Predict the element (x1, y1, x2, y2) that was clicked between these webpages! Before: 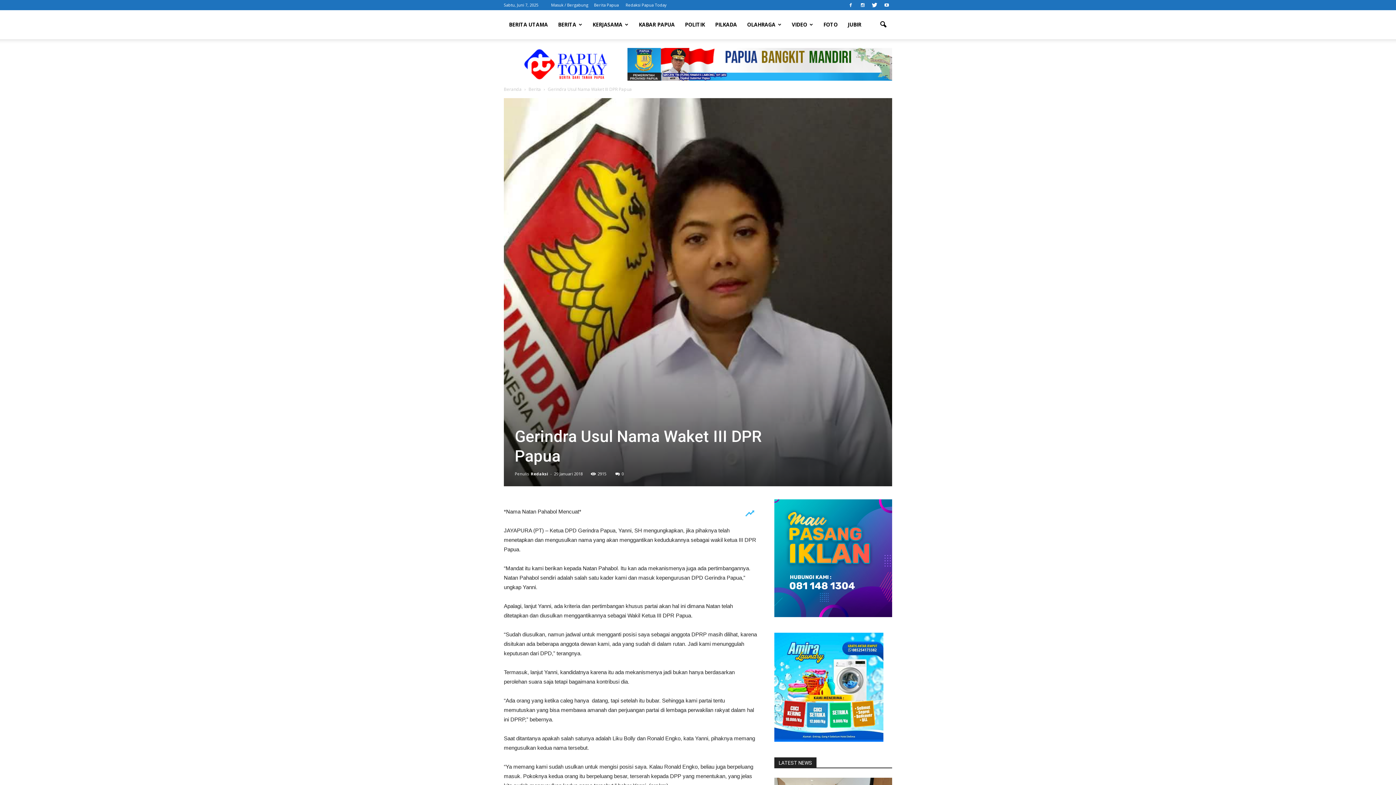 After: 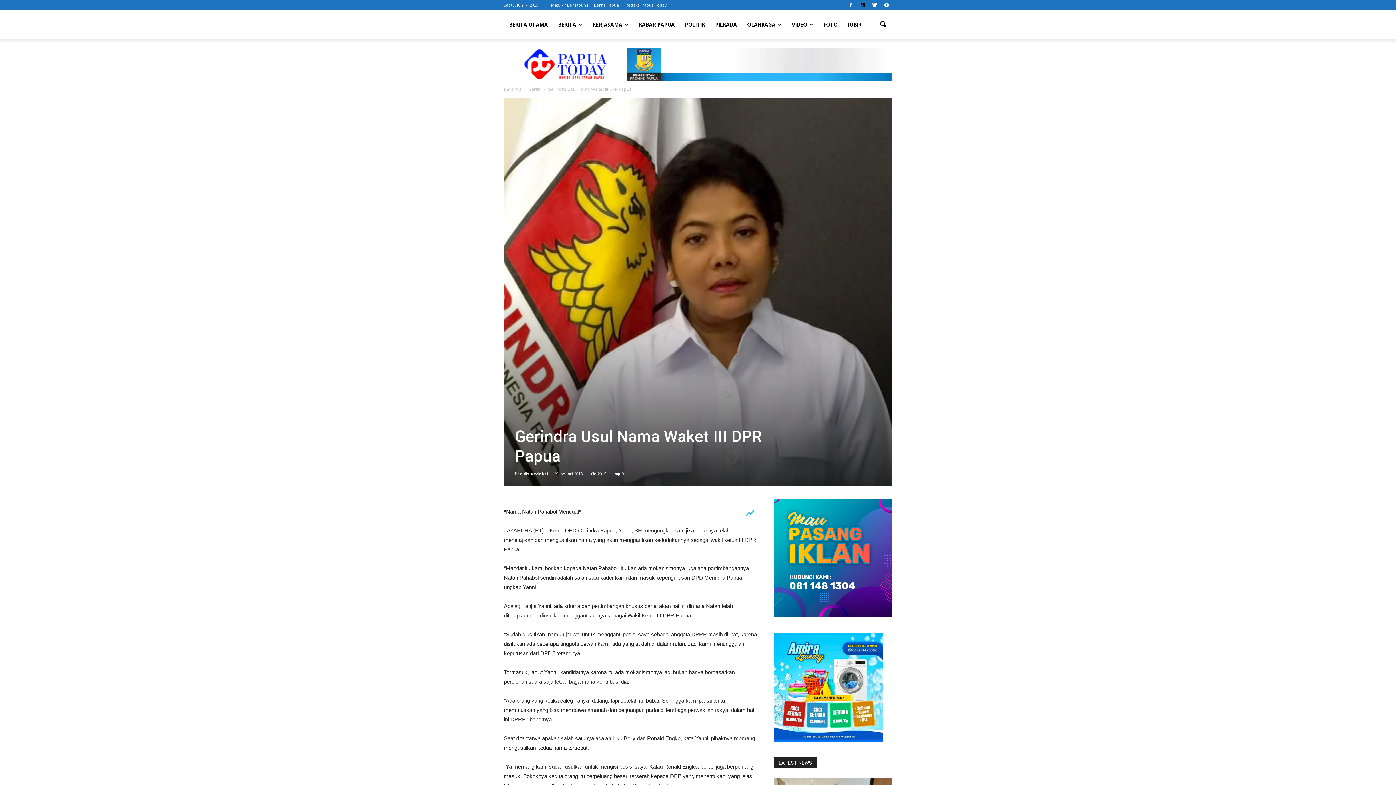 Action: bbox: (857, 0, 868, 9)